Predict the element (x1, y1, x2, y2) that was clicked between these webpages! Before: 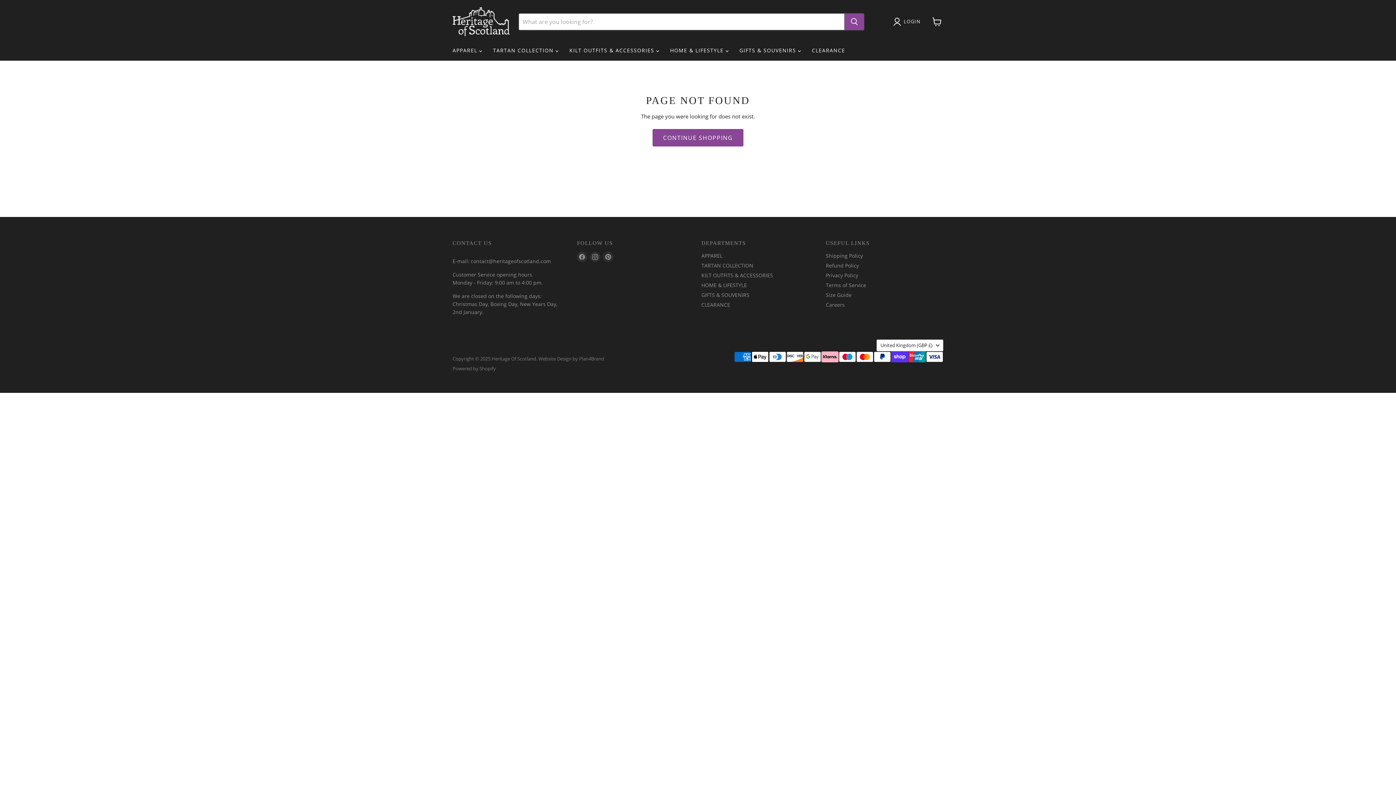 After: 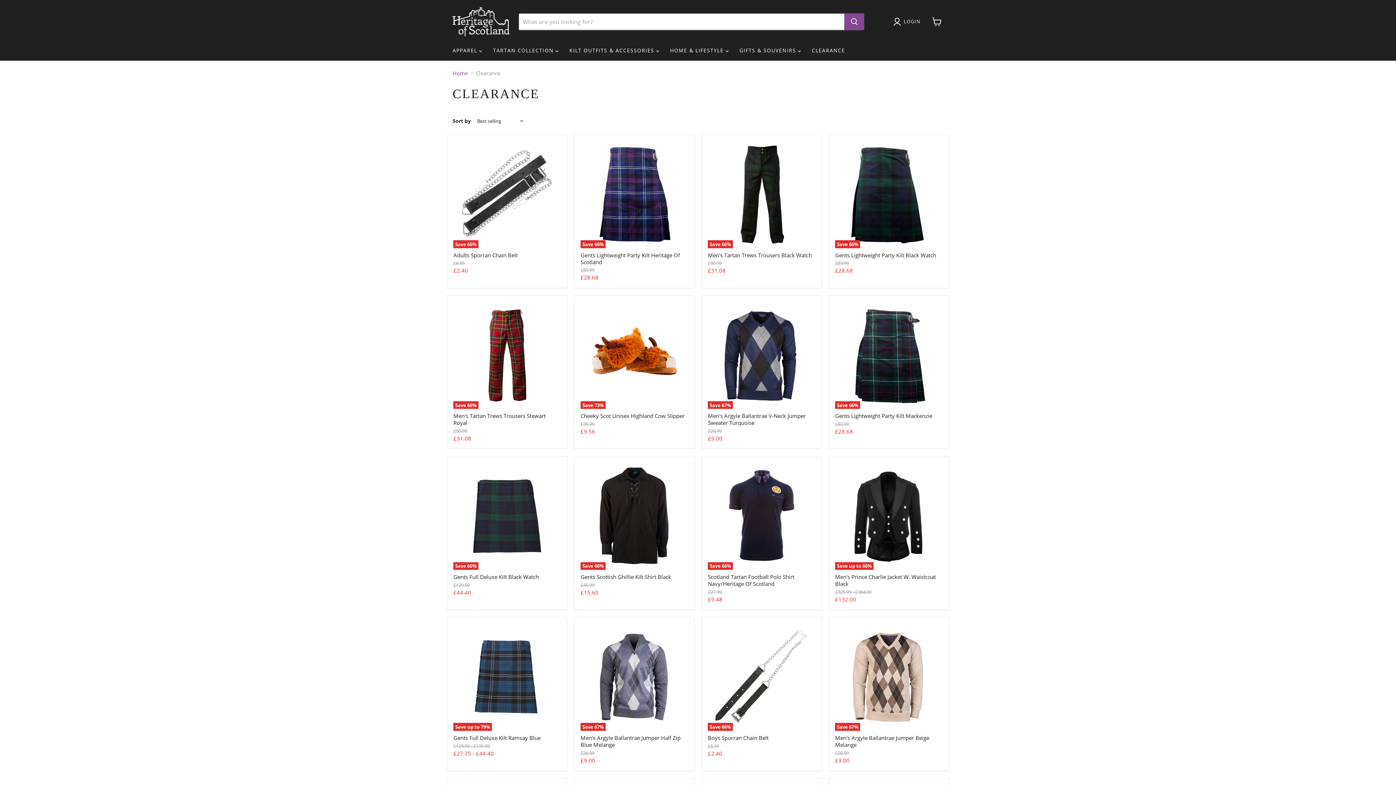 Action: bbox: (806, 42, 850, 57) label: CLEARANCE